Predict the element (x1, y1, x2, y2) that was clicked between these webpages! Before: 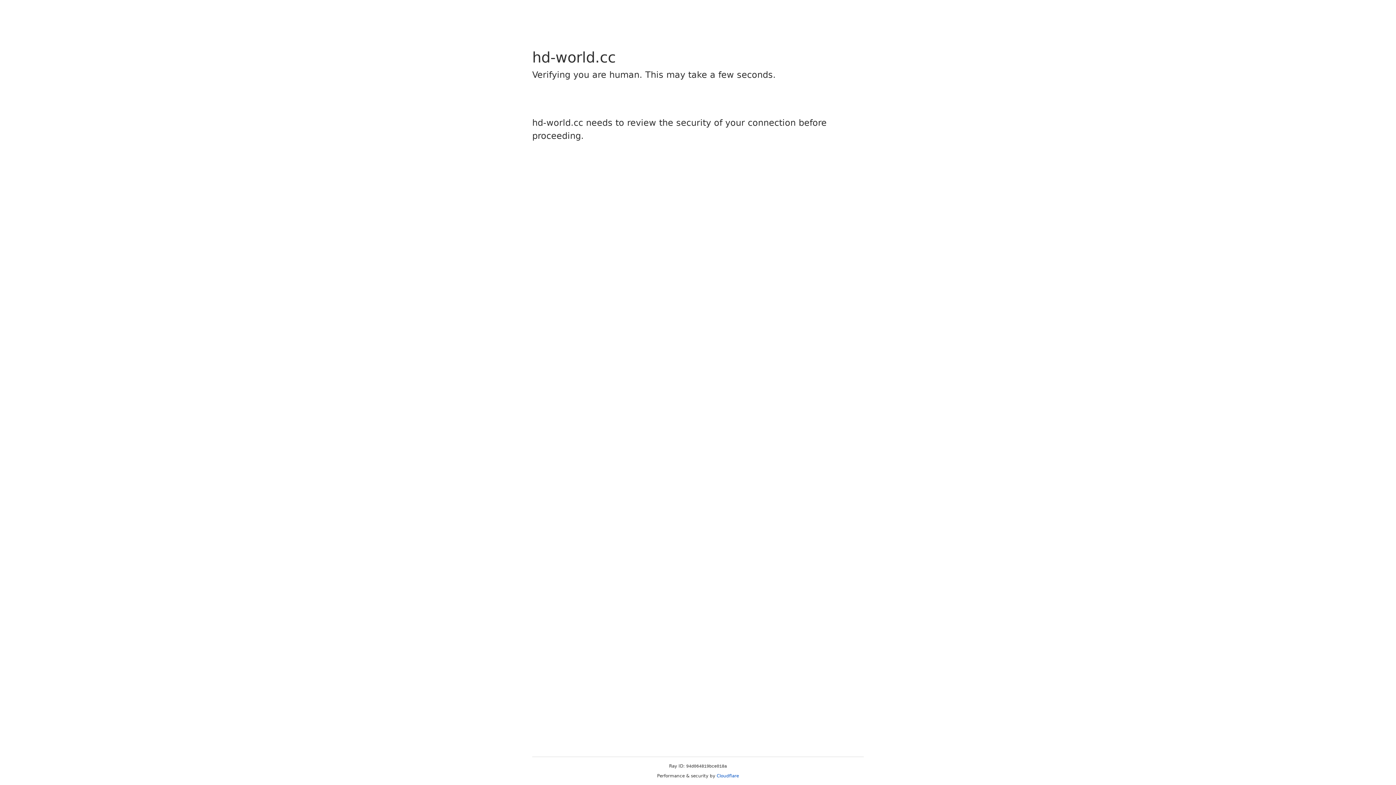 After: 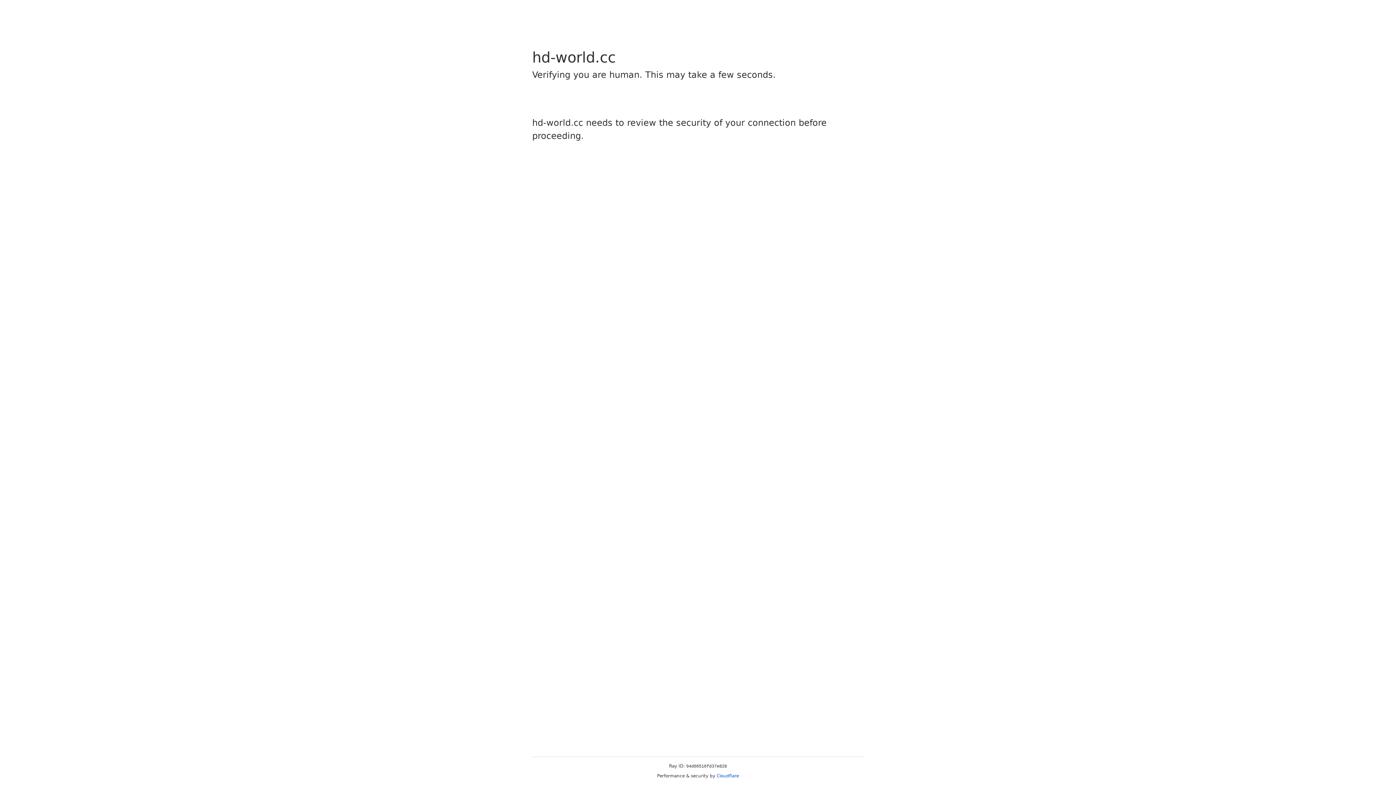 Action: label: Cloudflare bbox: (716, 773, 739, 778)